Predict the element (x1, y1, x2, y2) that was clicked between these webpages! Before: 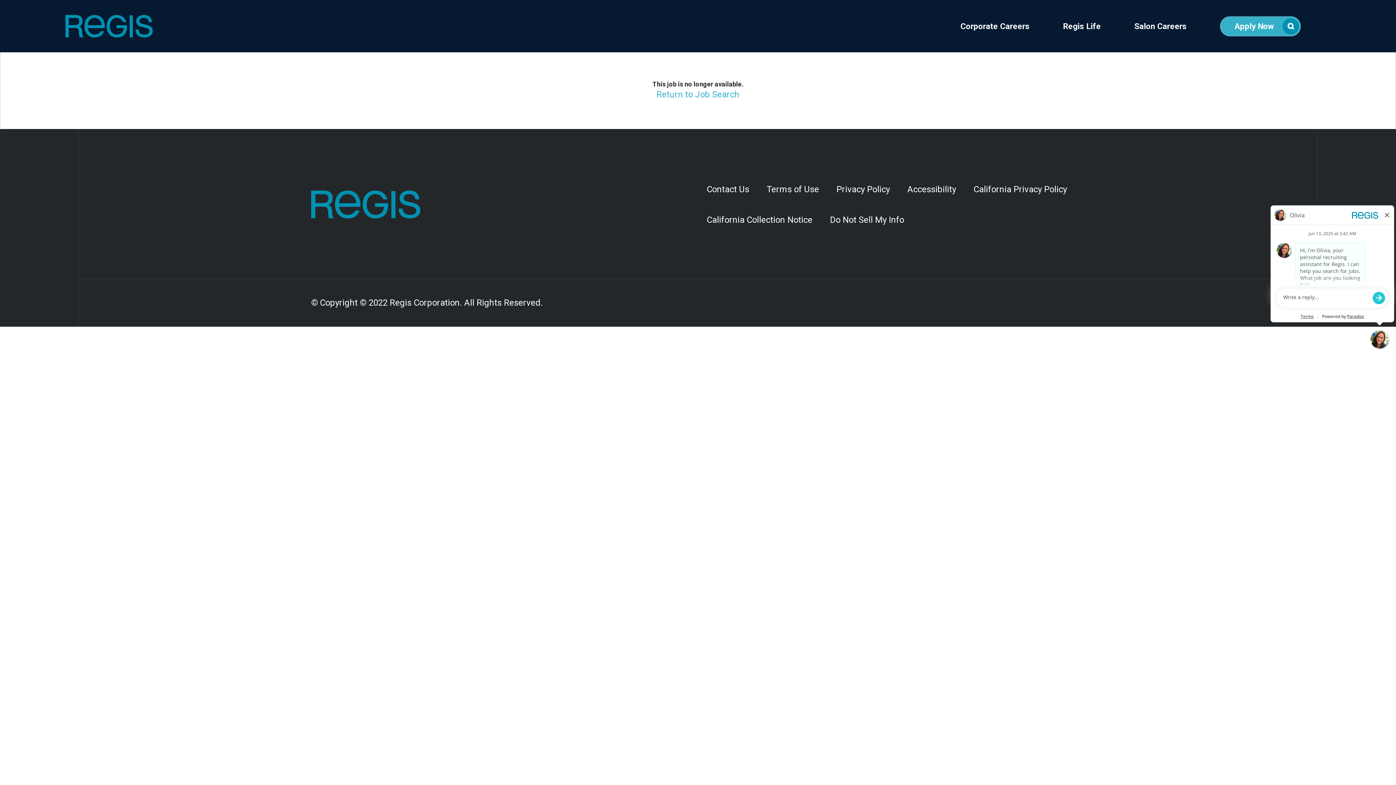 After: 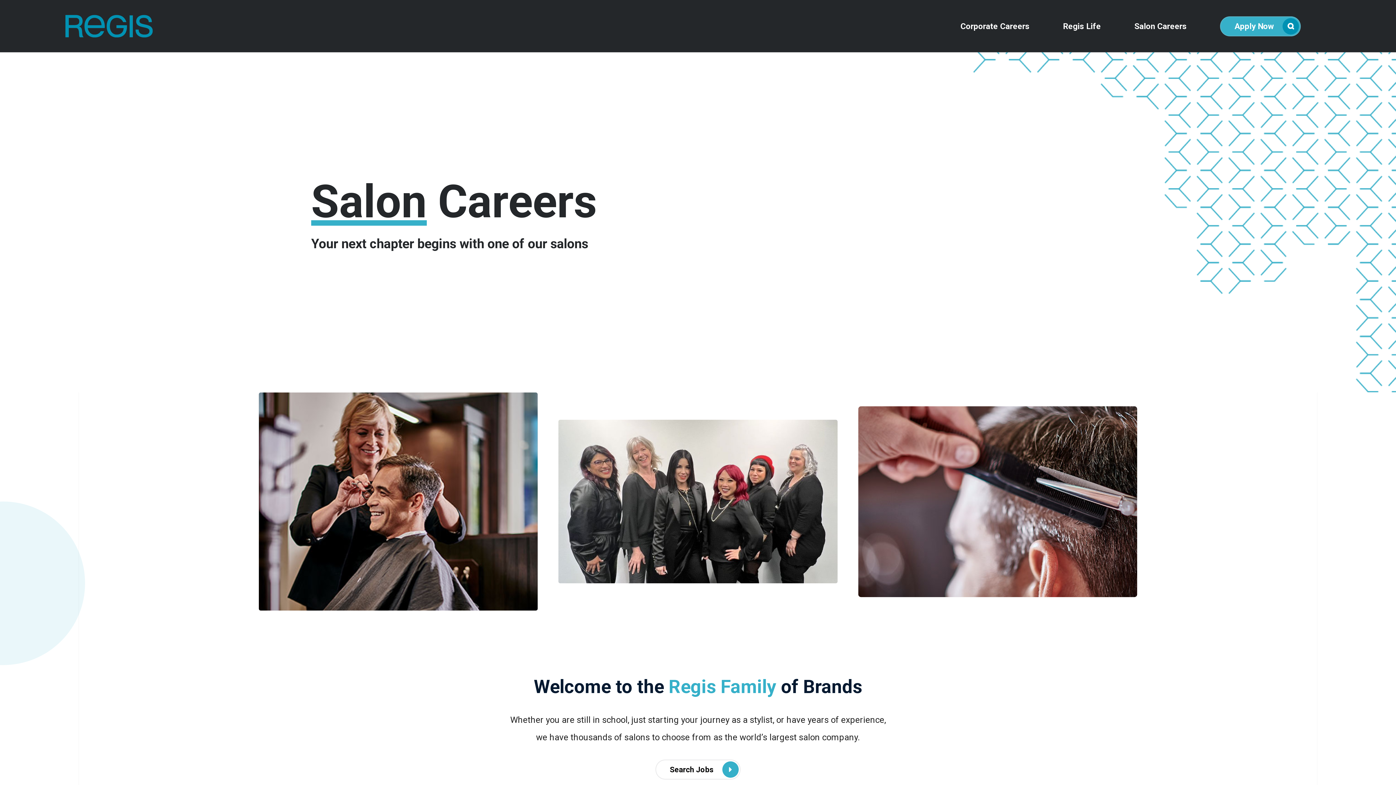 Action: label: Salon Careers bbox: (1117, 22, 1203, 30)